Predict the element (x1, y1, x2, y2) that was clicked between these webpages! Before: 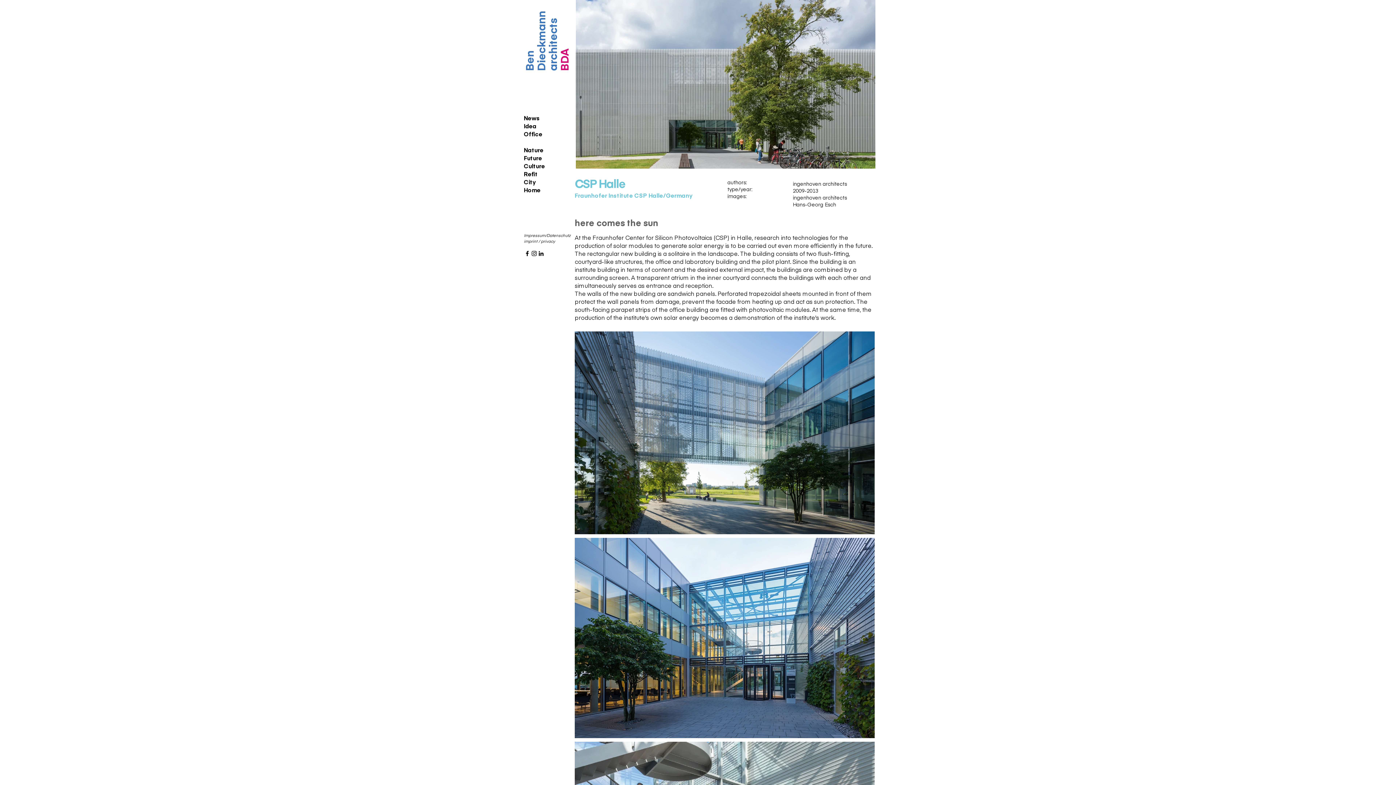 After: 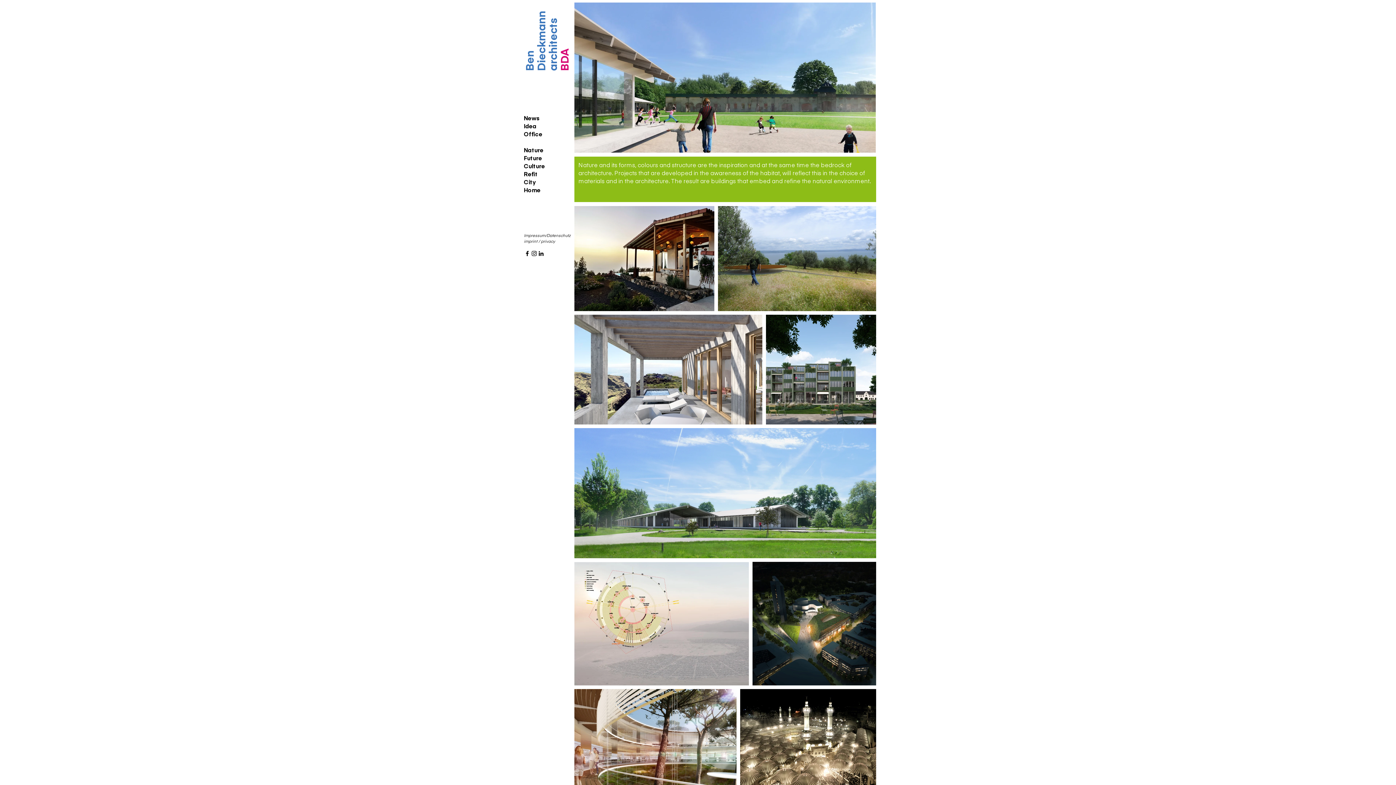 Action: label: Nature bbox: (524, 145, 578, 153)